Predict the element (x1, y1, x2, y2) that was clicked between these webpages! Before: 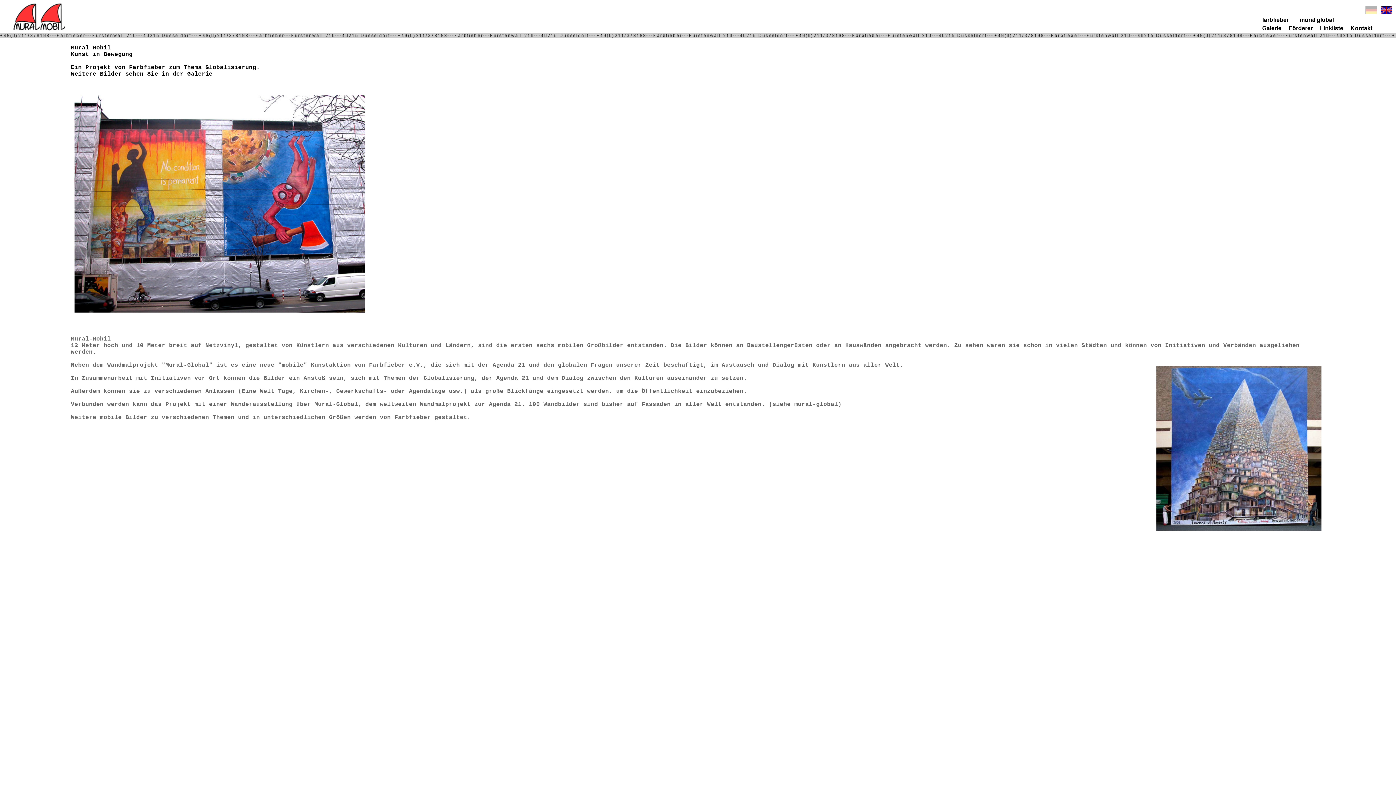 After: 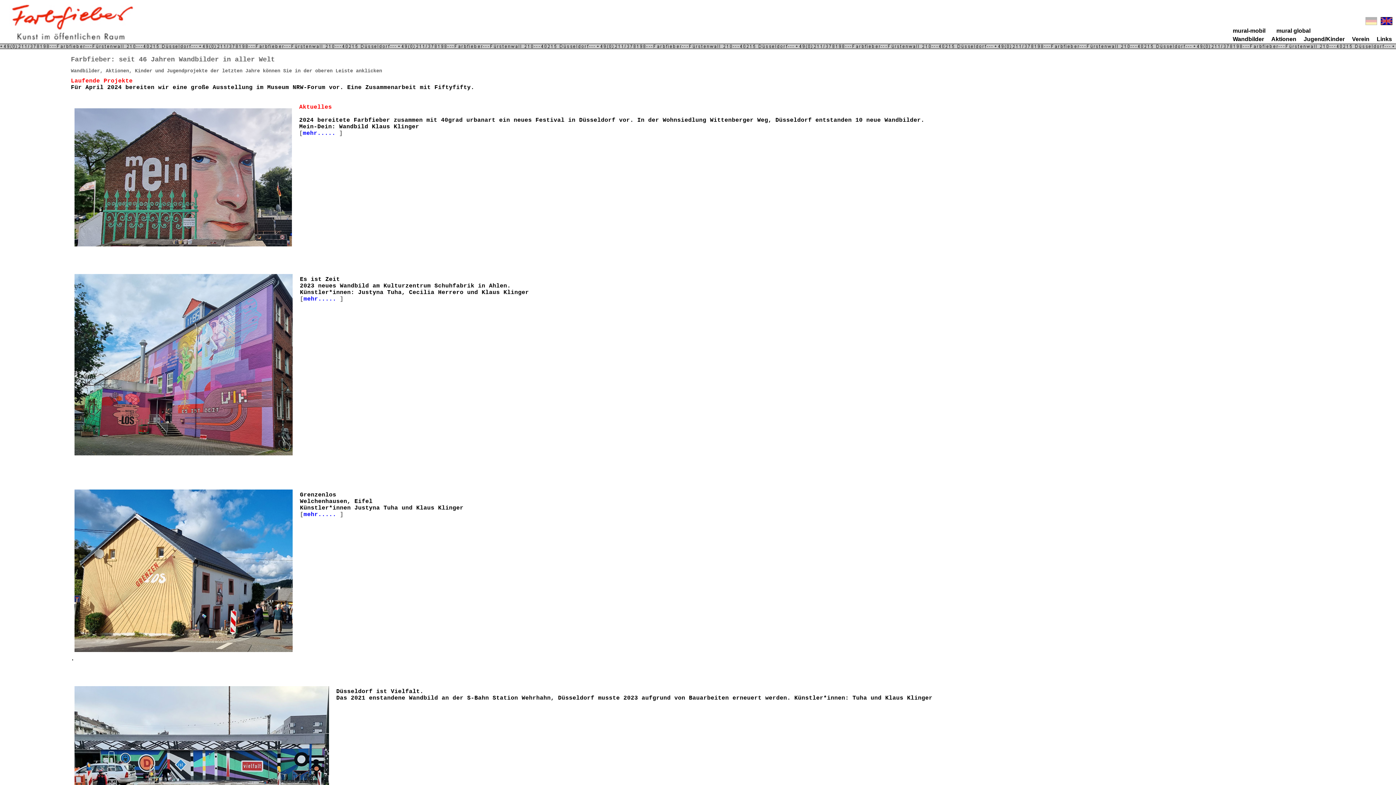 Action: label: farbfieber bbox: (1262, 16, 1289, 22)